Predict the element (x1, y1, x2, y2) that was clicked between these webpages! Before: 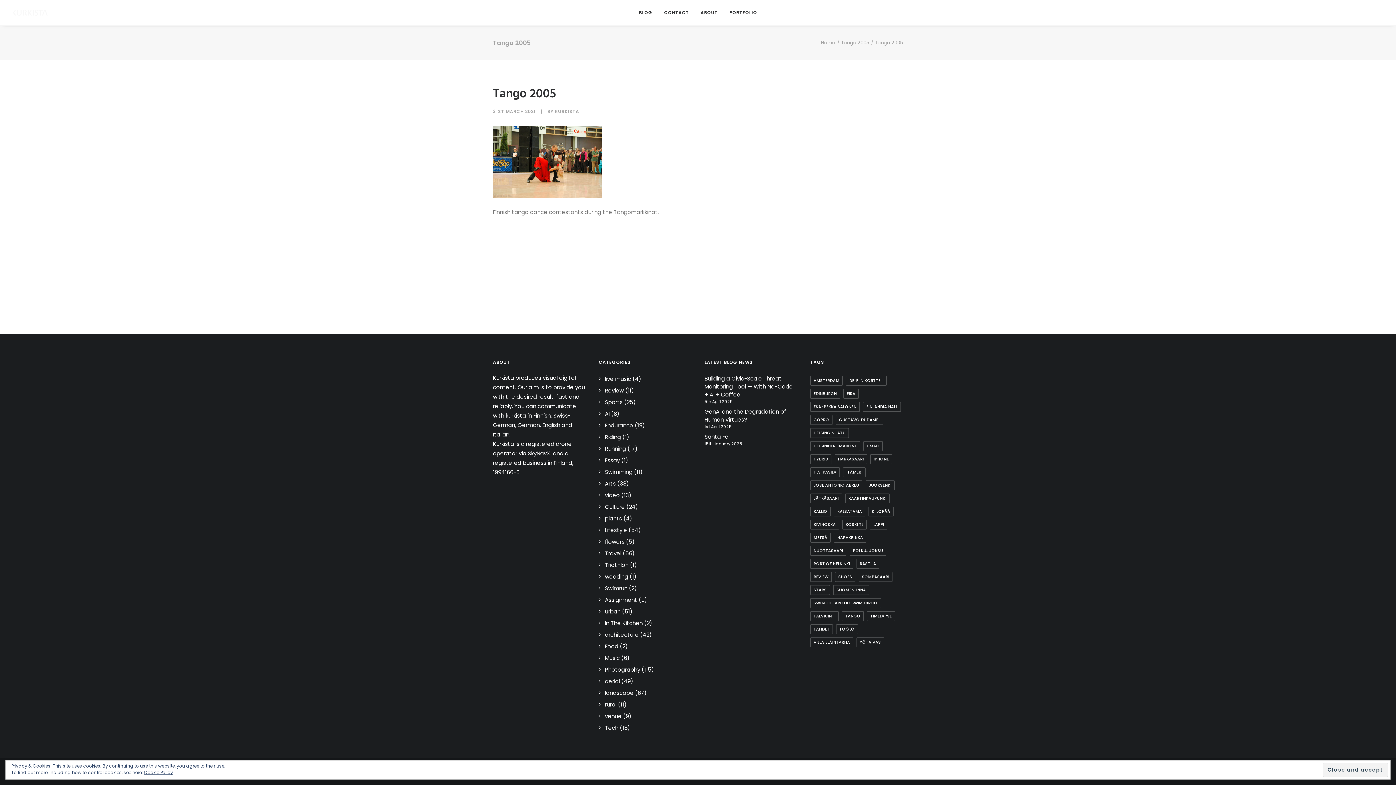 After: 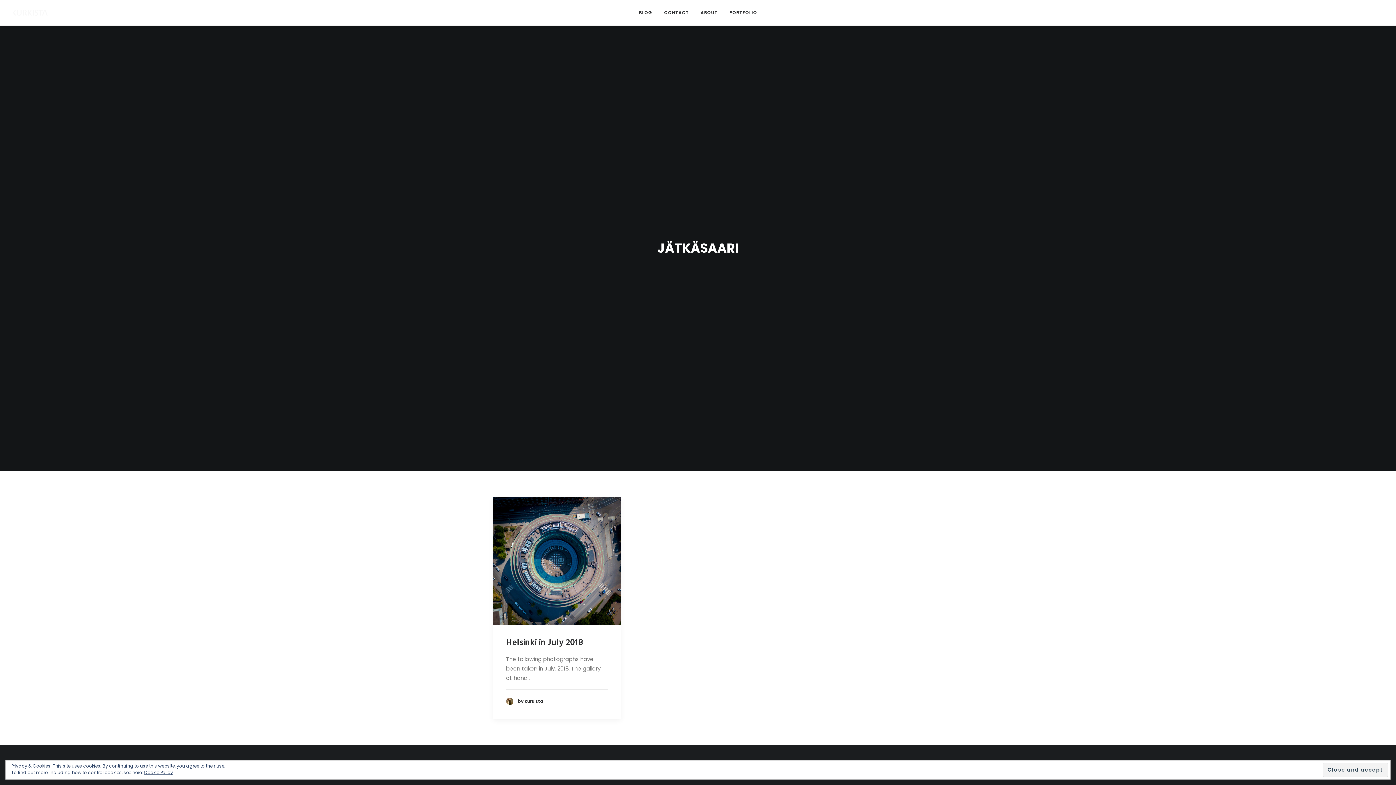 Action: label: Jätkäsaari (1 item) bbox: (810, 493, 842, 503)